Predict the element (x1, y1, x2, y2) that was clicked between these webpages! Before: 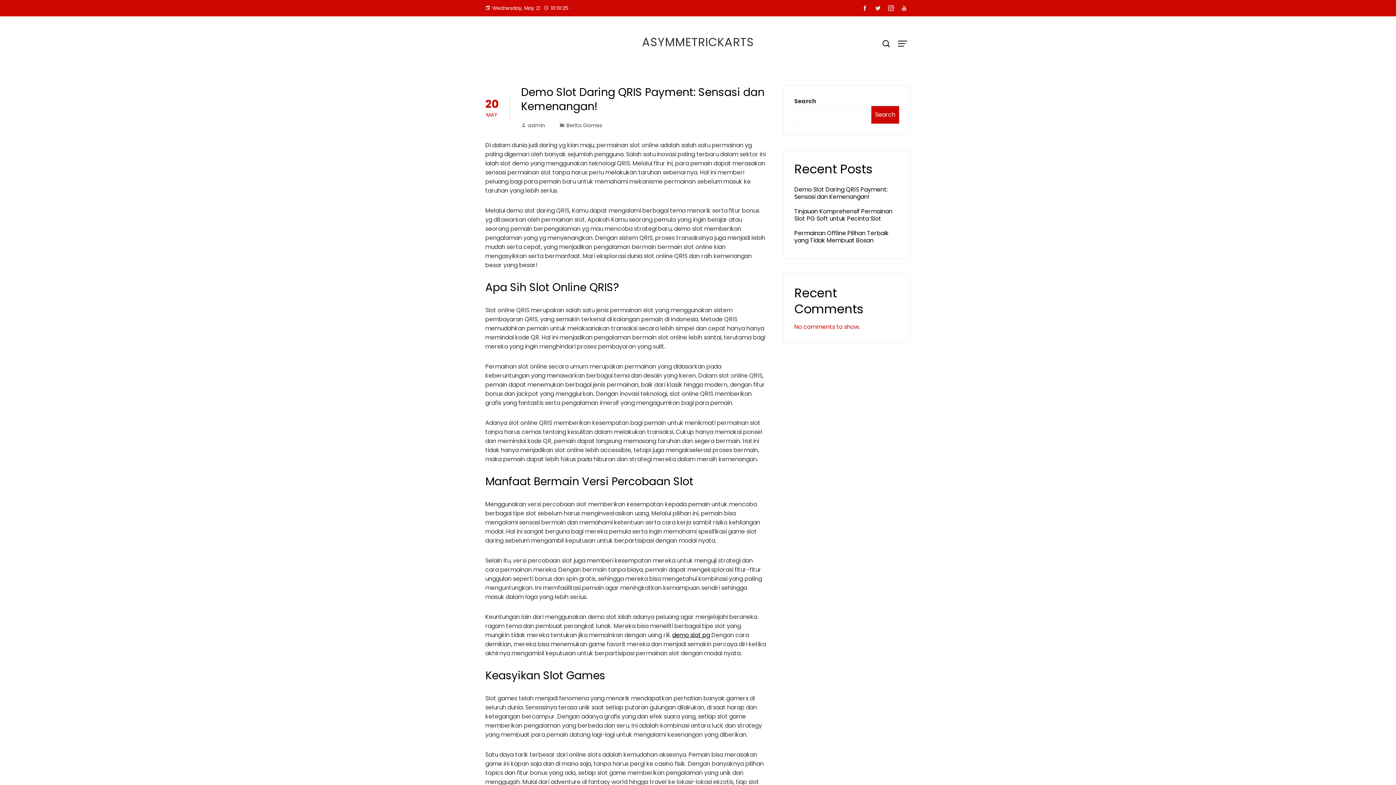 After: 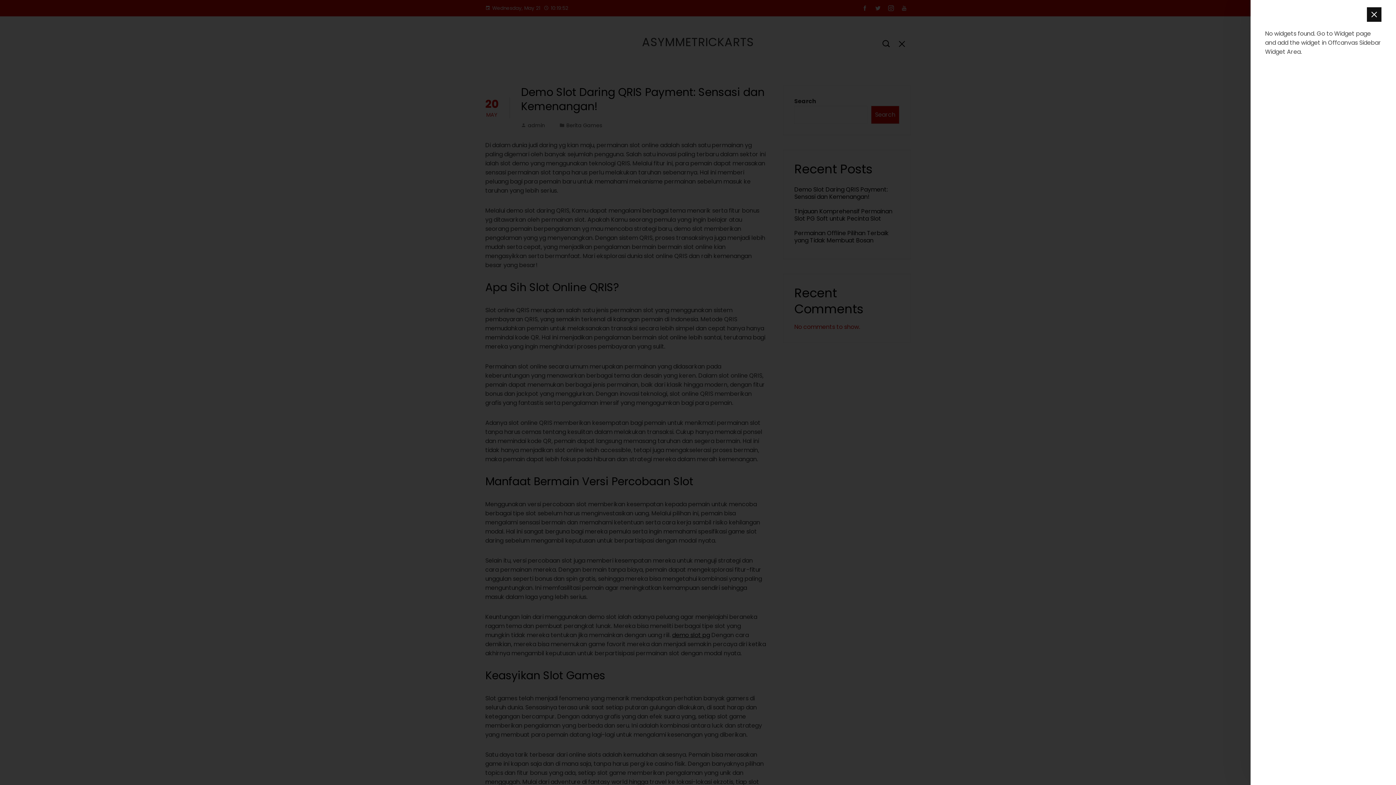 Action: bbox: (894, 35, 910, 52)